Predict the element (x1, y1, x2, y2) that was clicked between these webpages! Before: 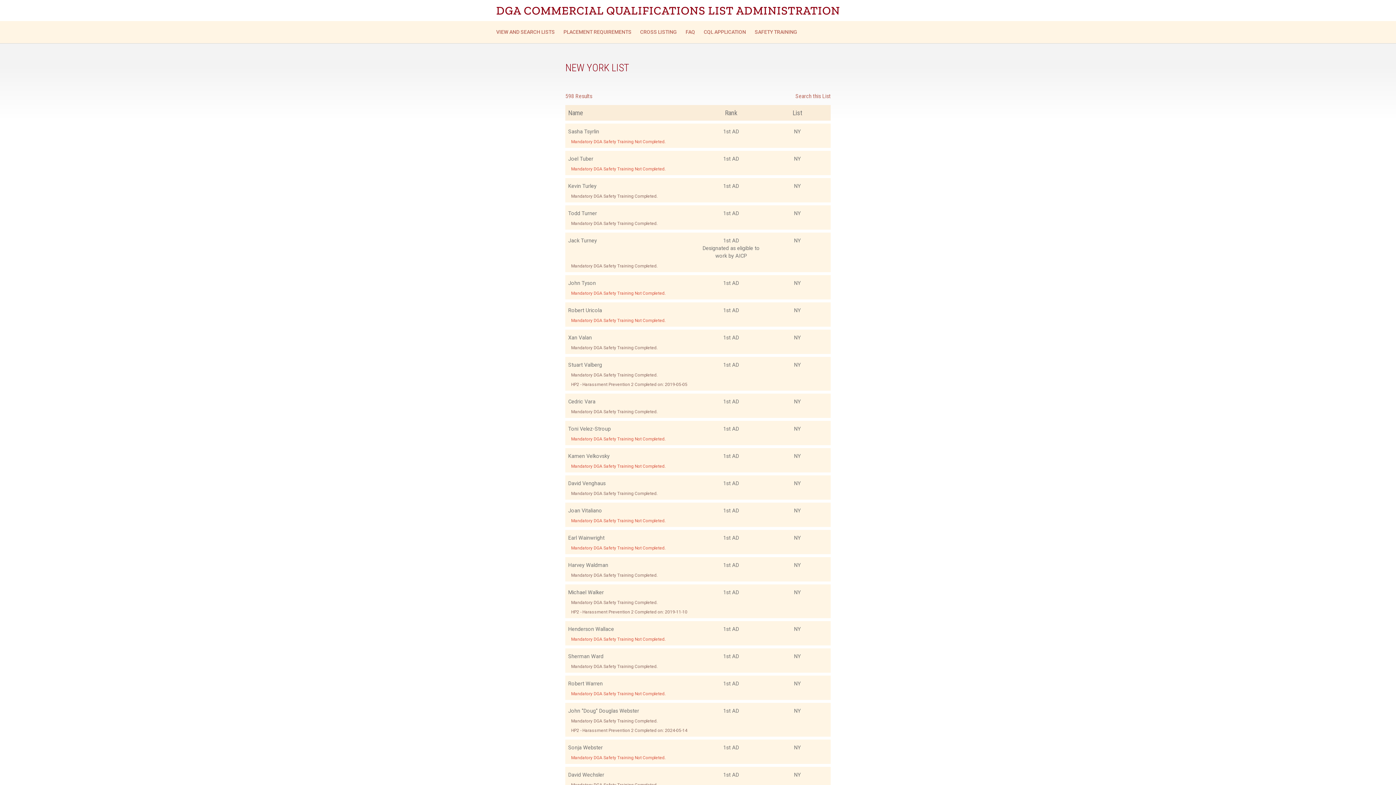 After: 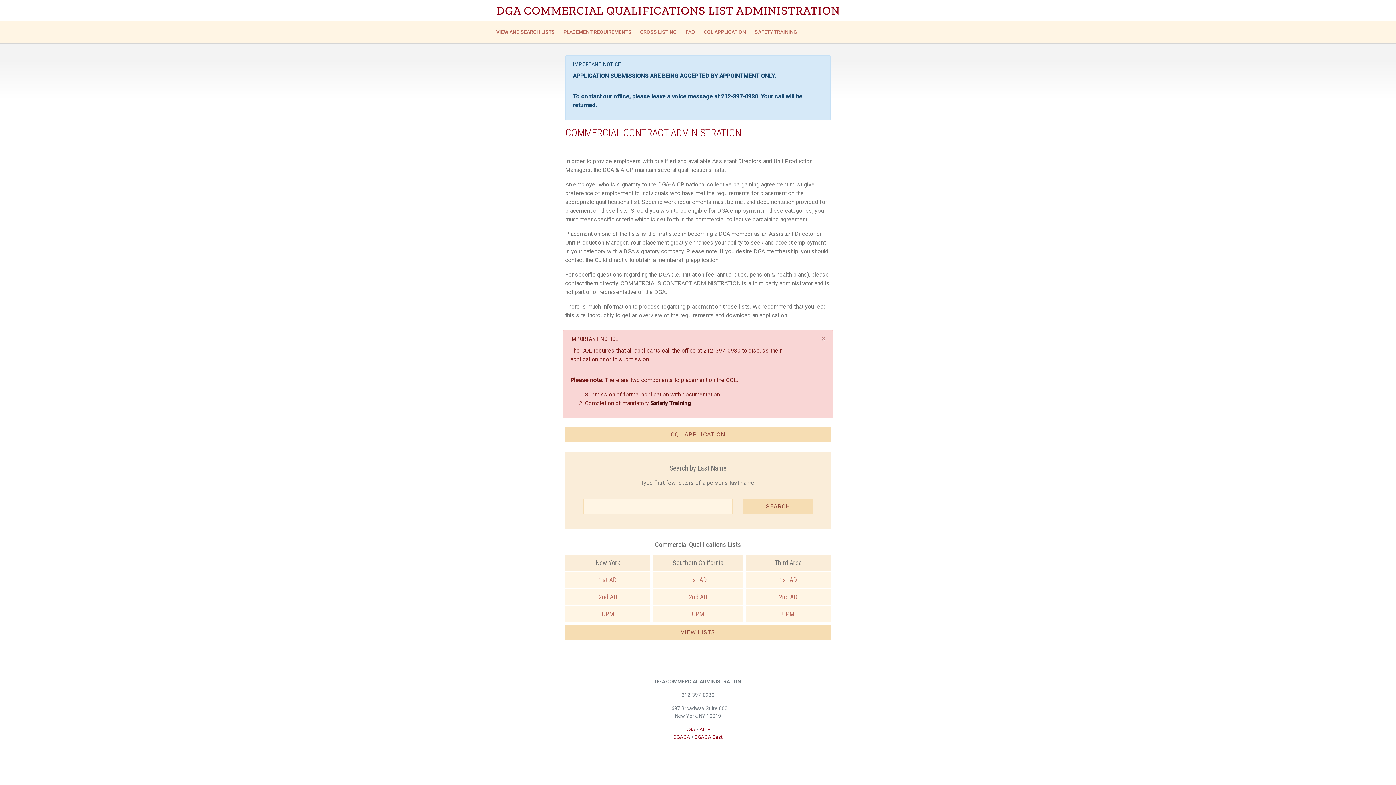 Action: label: DGA COMMERCIAL QUALIFICATIONS LIST ADMINISTRATION bbox: (496, 0, 840, 21)